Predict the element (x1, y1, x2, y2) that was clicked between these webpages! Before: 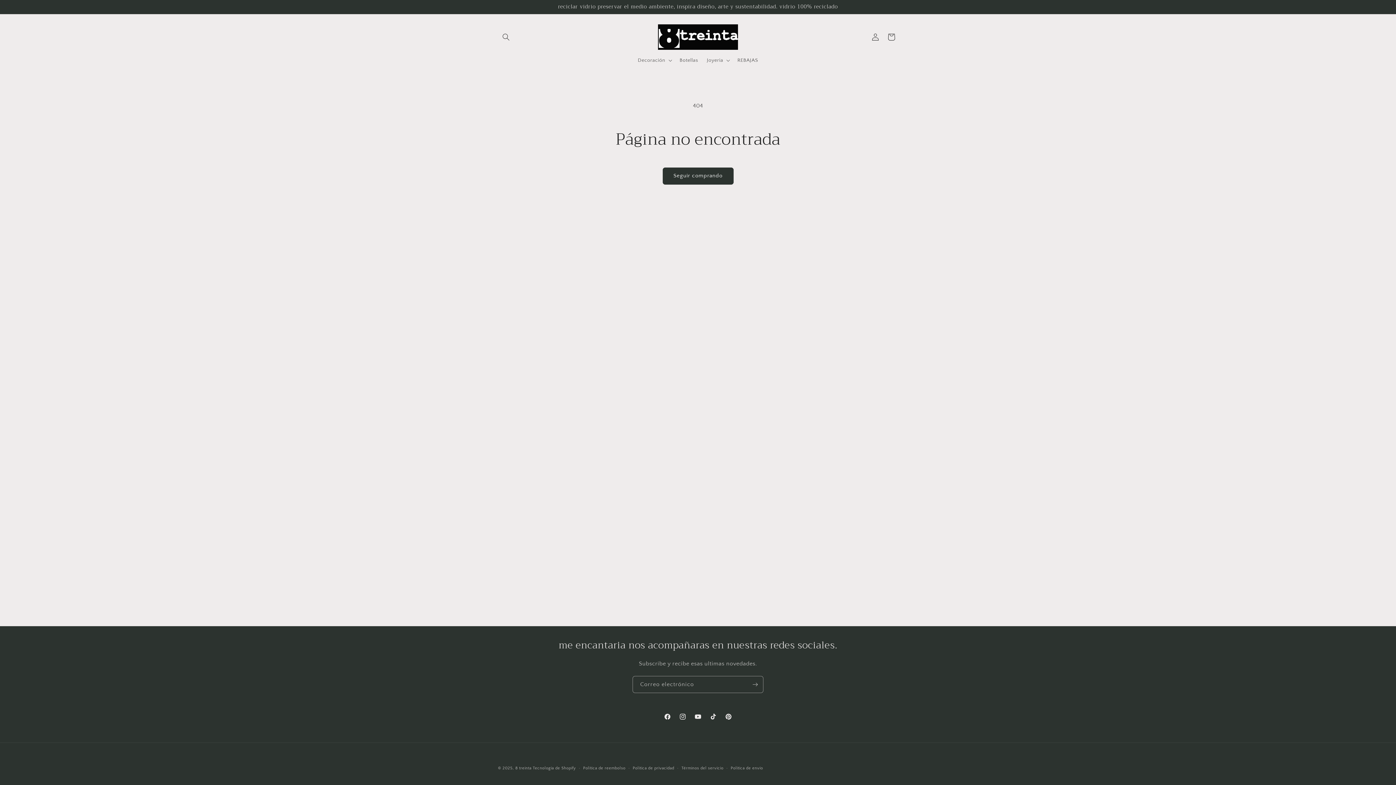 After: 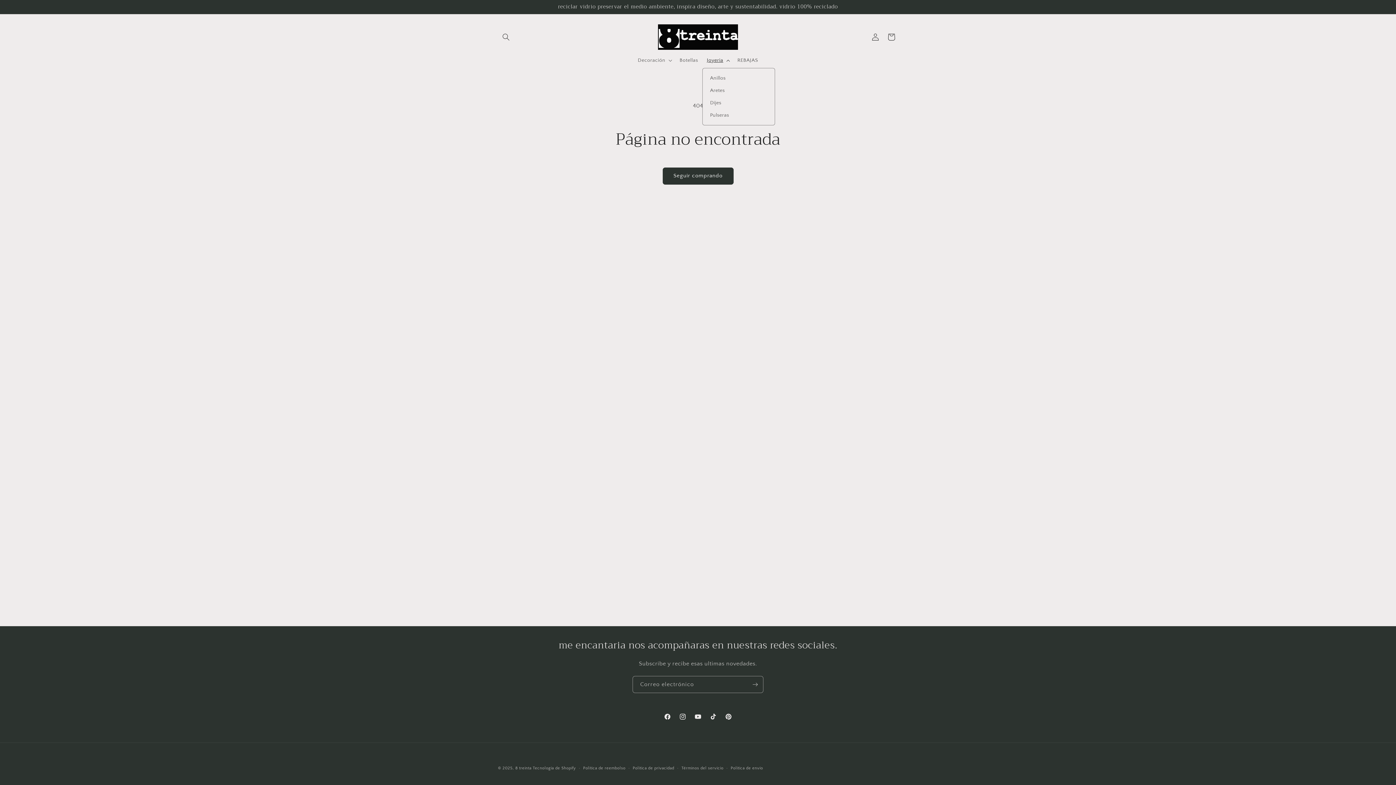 Action: bbox: (702, 52, 733, 67) label: Joyeria